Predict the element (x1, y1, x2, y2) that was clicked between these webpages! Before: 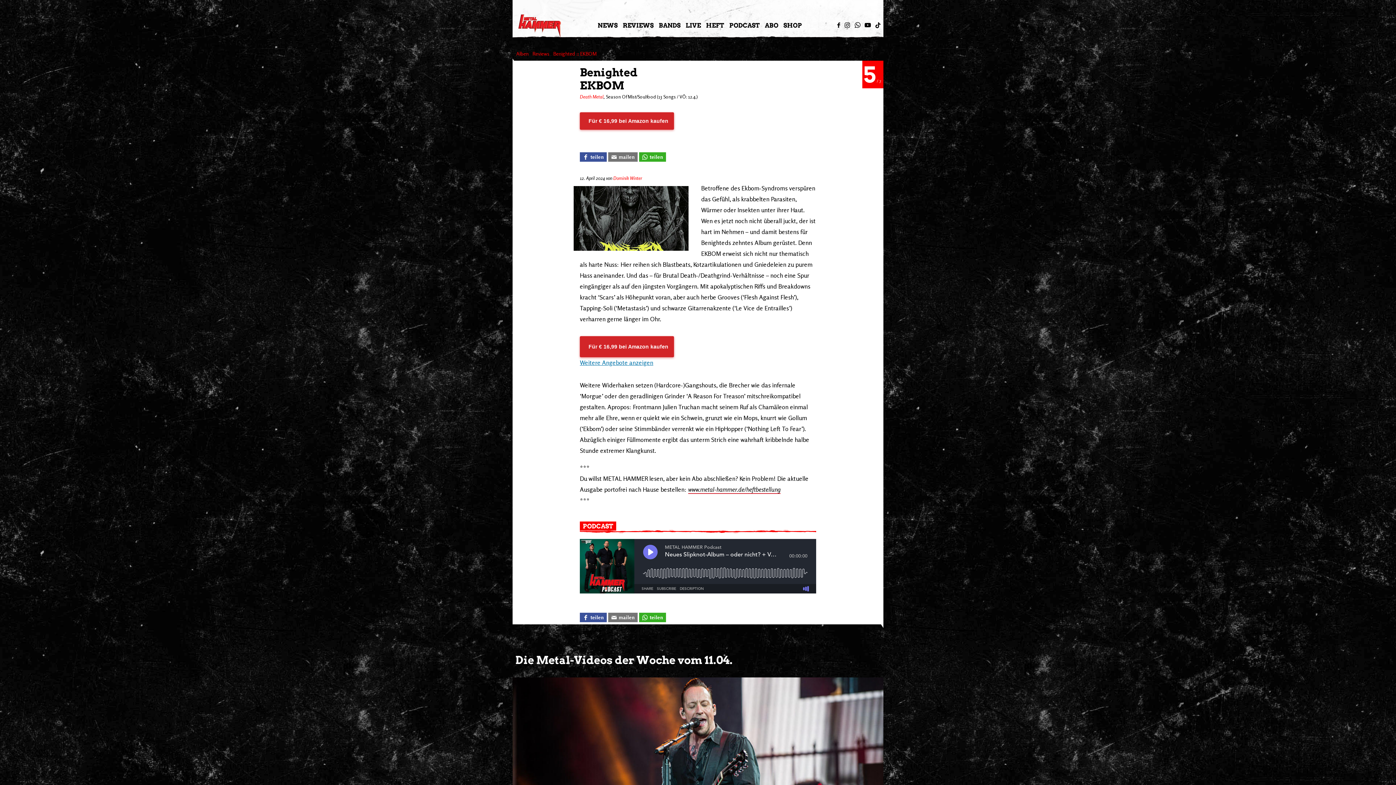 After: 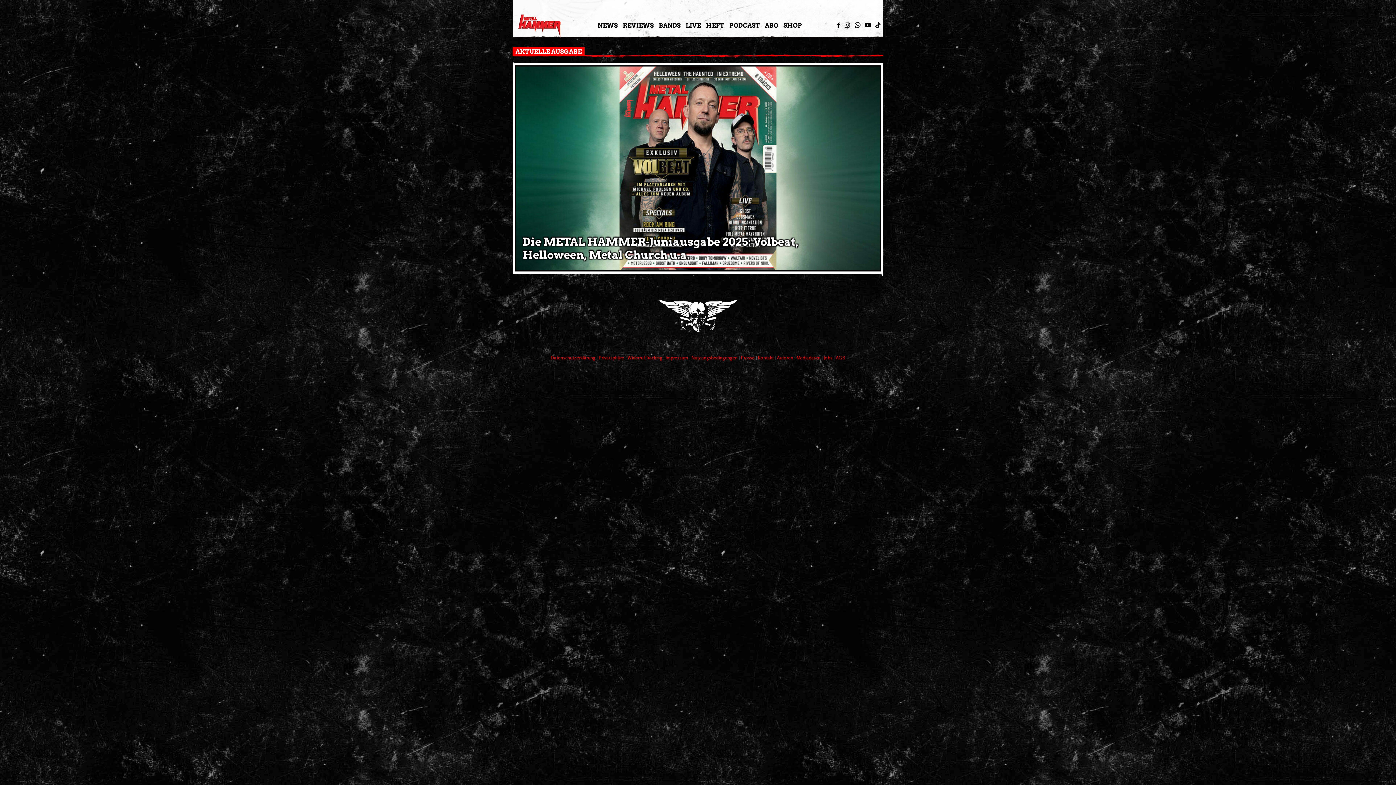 Action: label: HEFT bbox: (706, 18, 724, 32)